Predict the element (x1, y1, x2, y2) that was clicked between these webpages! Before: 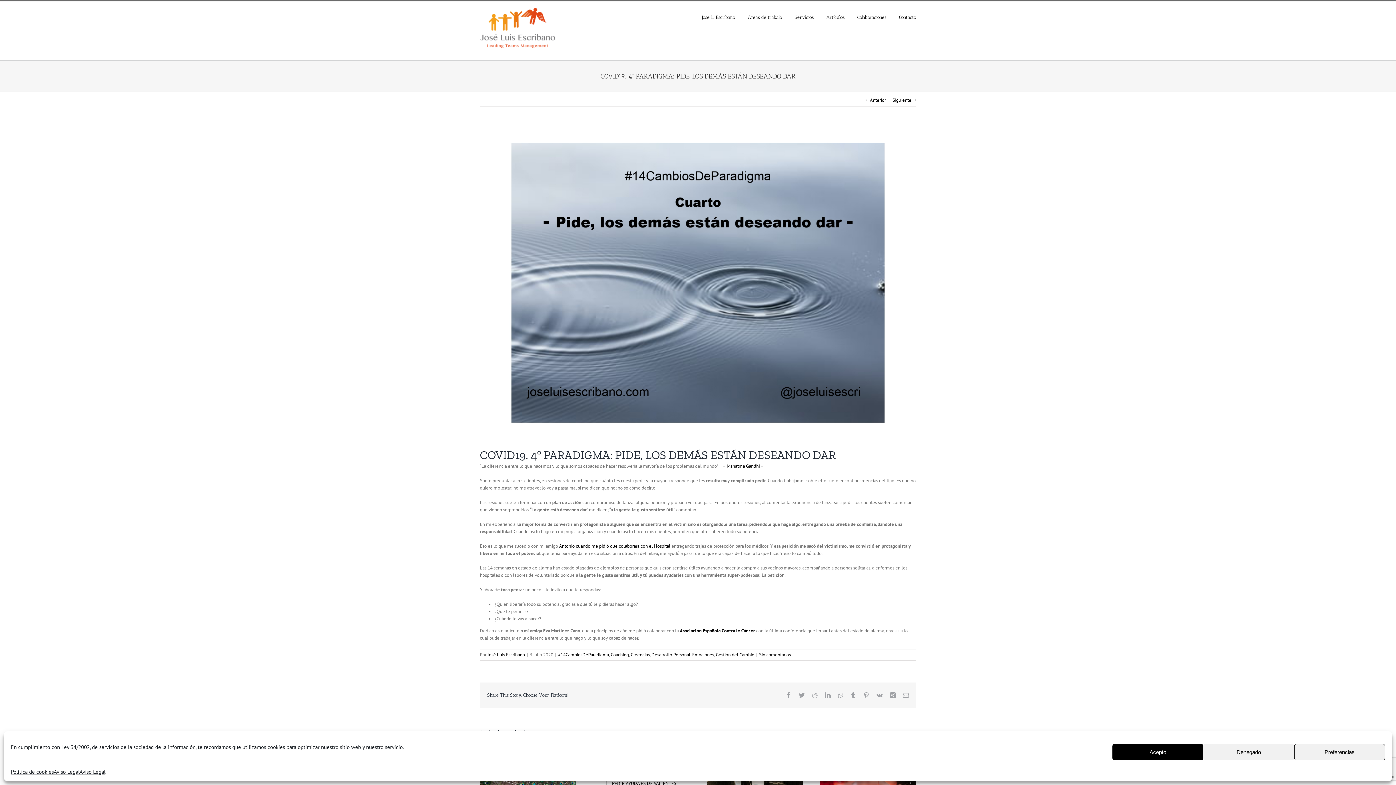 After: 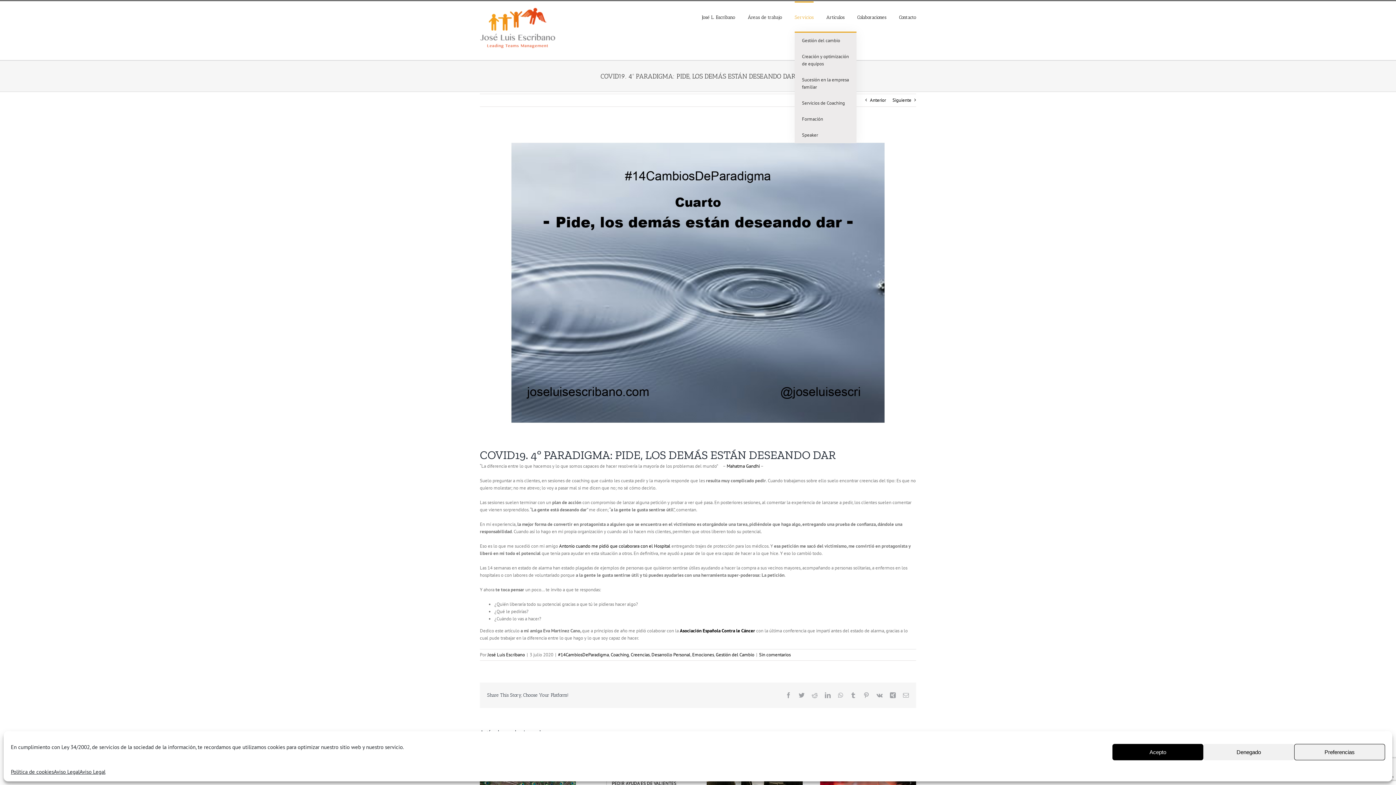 Action: label: Servicios bbox: (794, 1, 813, 31)